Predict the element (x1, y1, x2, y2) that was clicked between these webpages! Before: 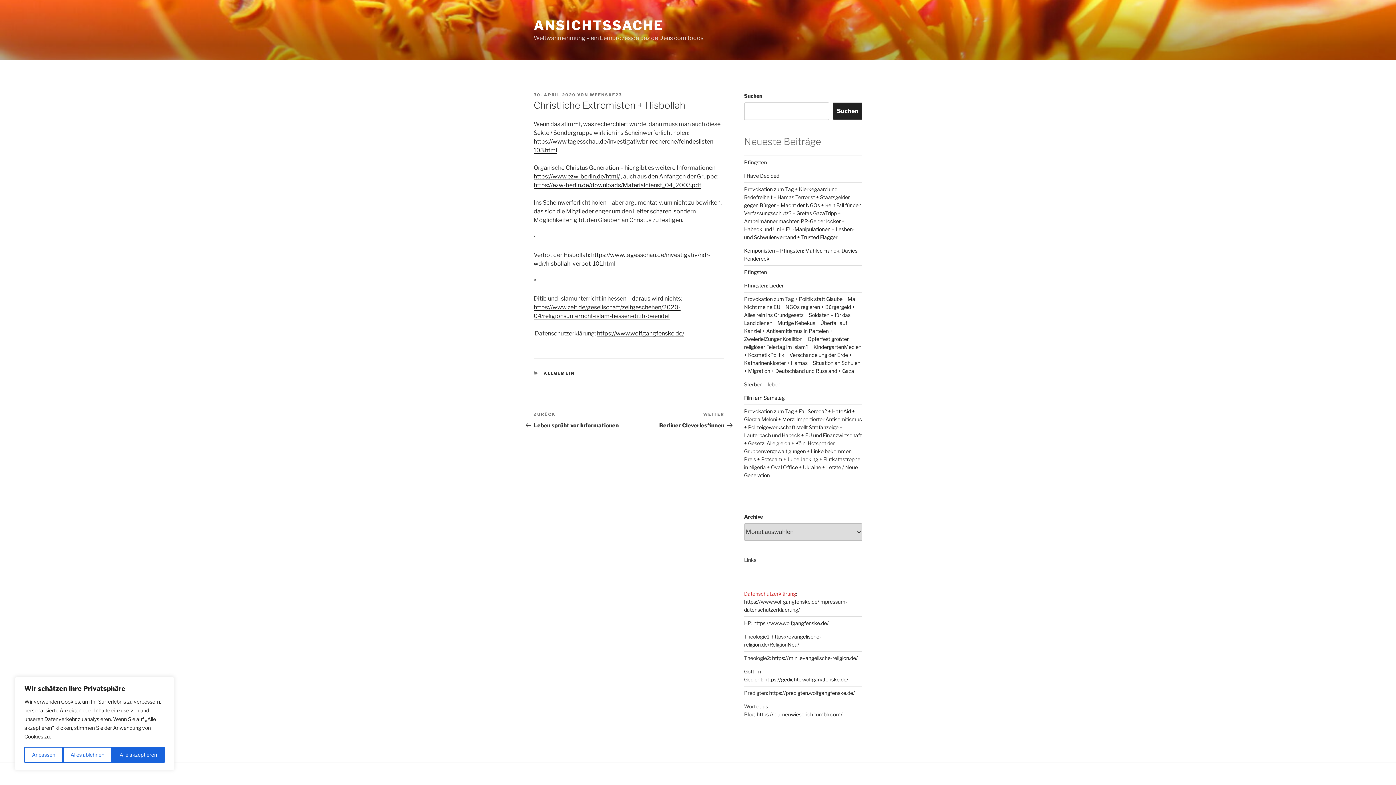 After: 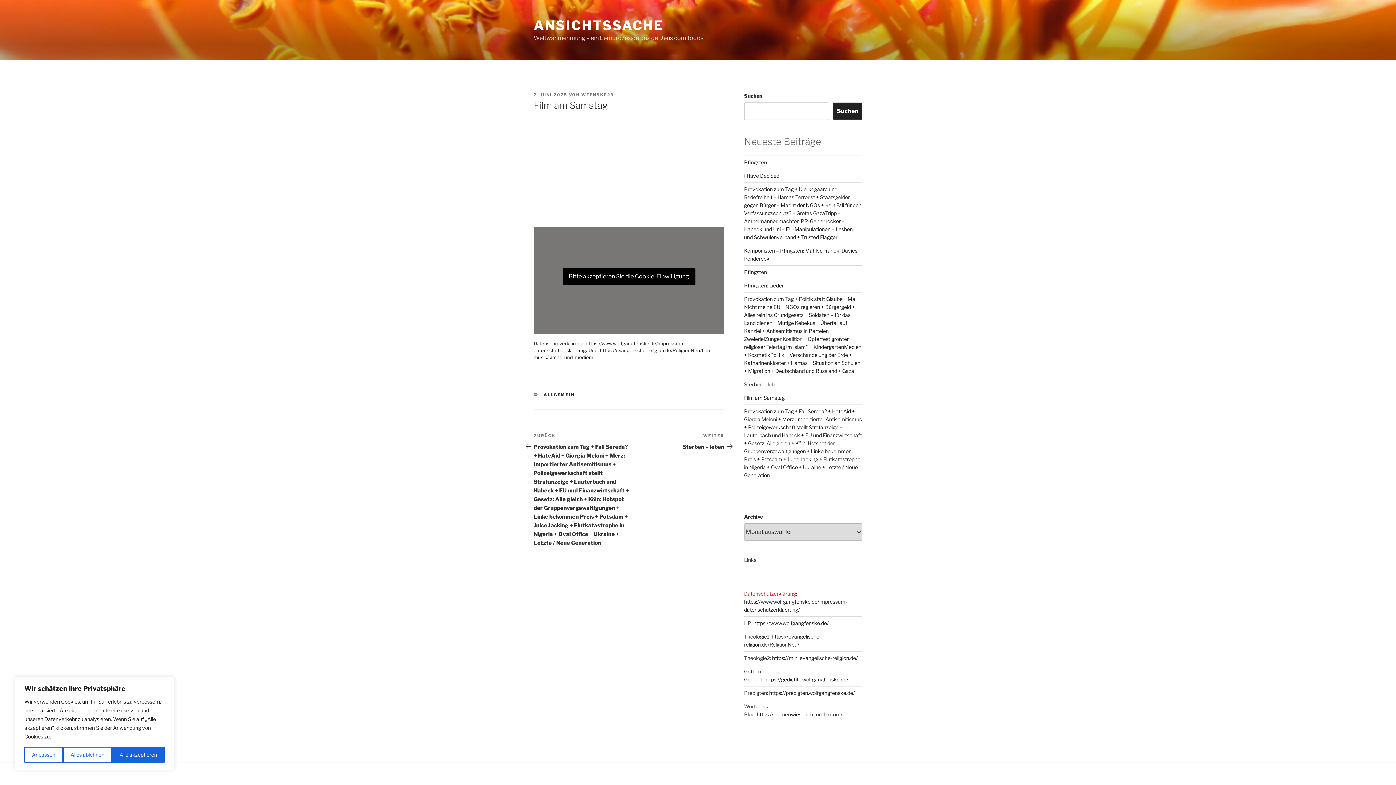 Action: label: Film am Samstag bbox: (744, 394, 784, 401)